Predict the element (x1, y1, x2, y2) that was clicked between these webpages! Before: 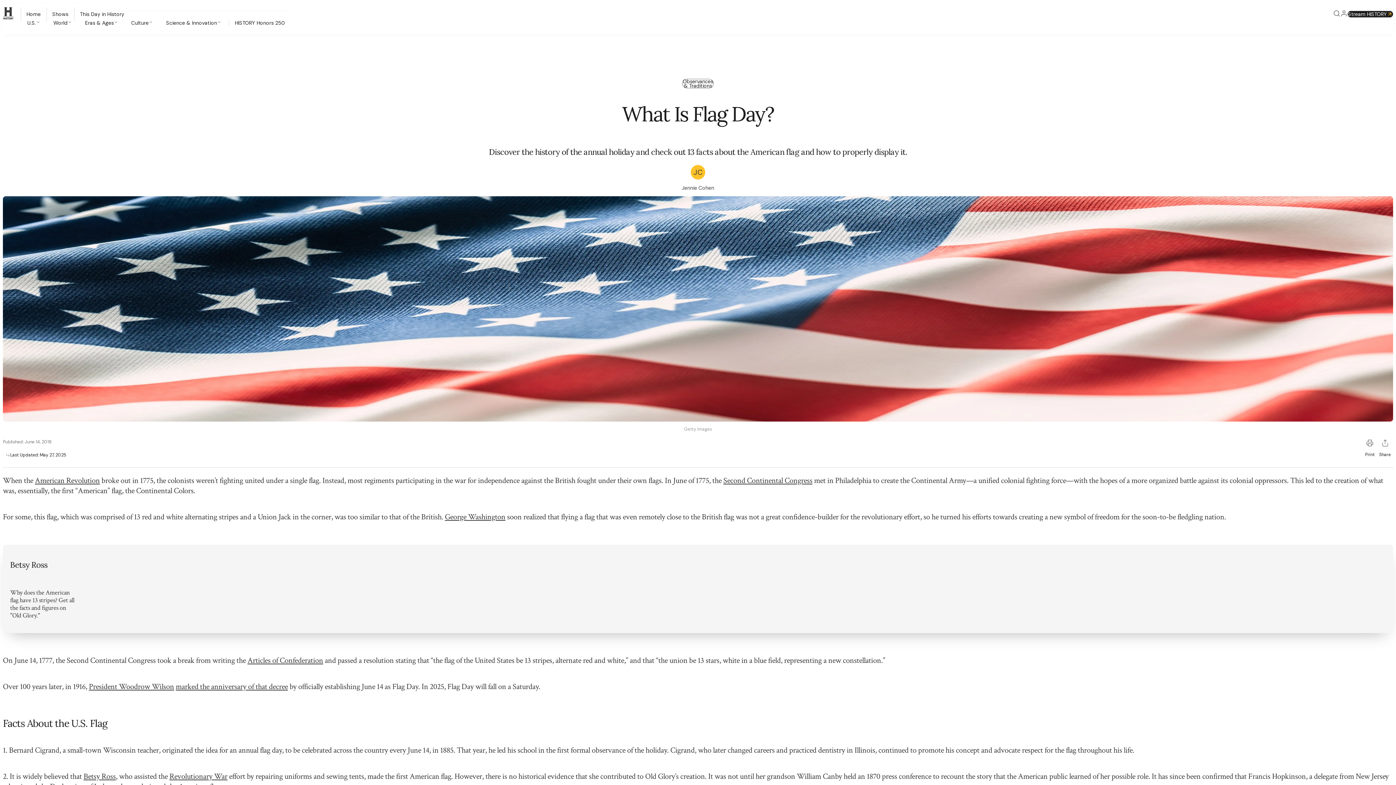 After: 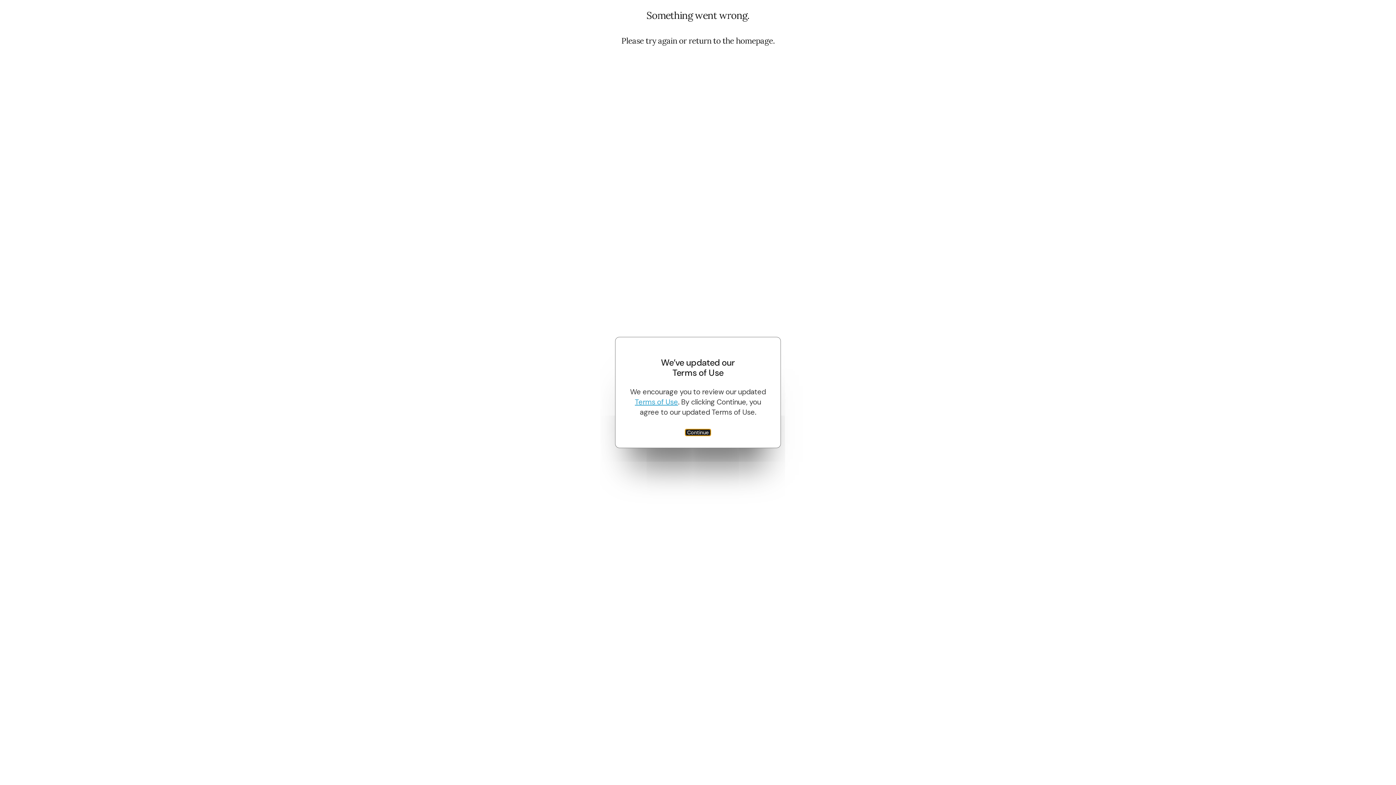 Action: bbox: (2, 7, 14, 21)